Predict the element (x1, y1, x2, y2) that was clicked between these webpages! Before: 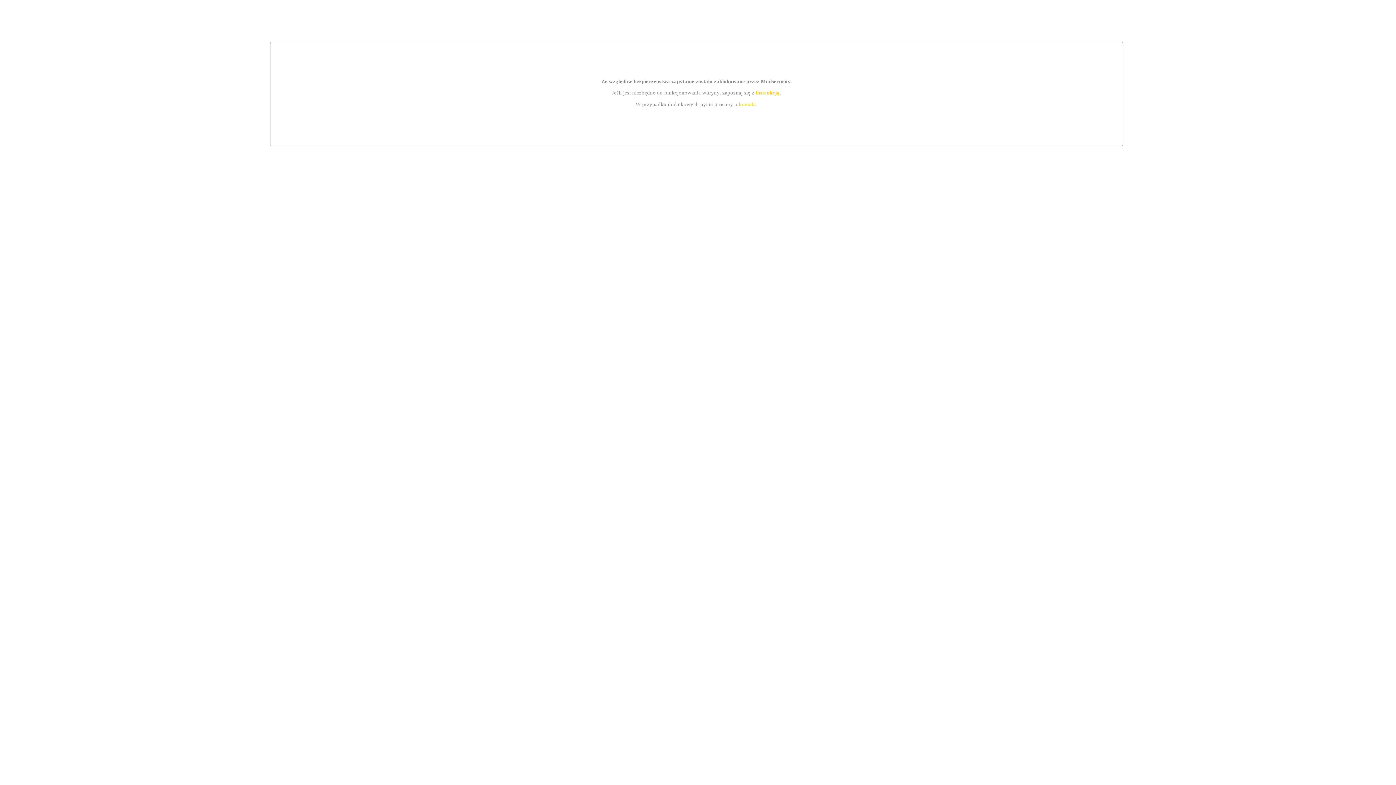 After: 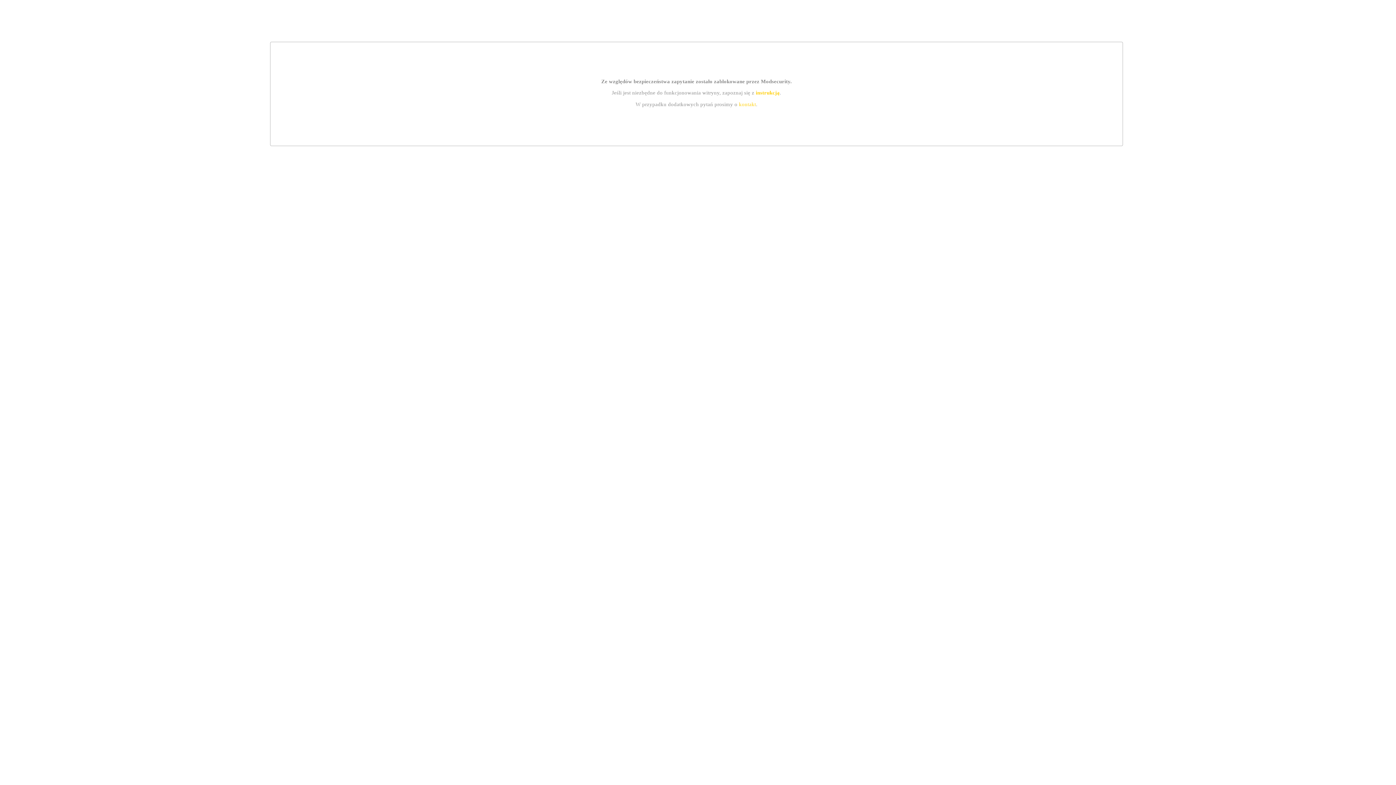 Action: bbox: (739, 101, 756, 107) label: kontakt